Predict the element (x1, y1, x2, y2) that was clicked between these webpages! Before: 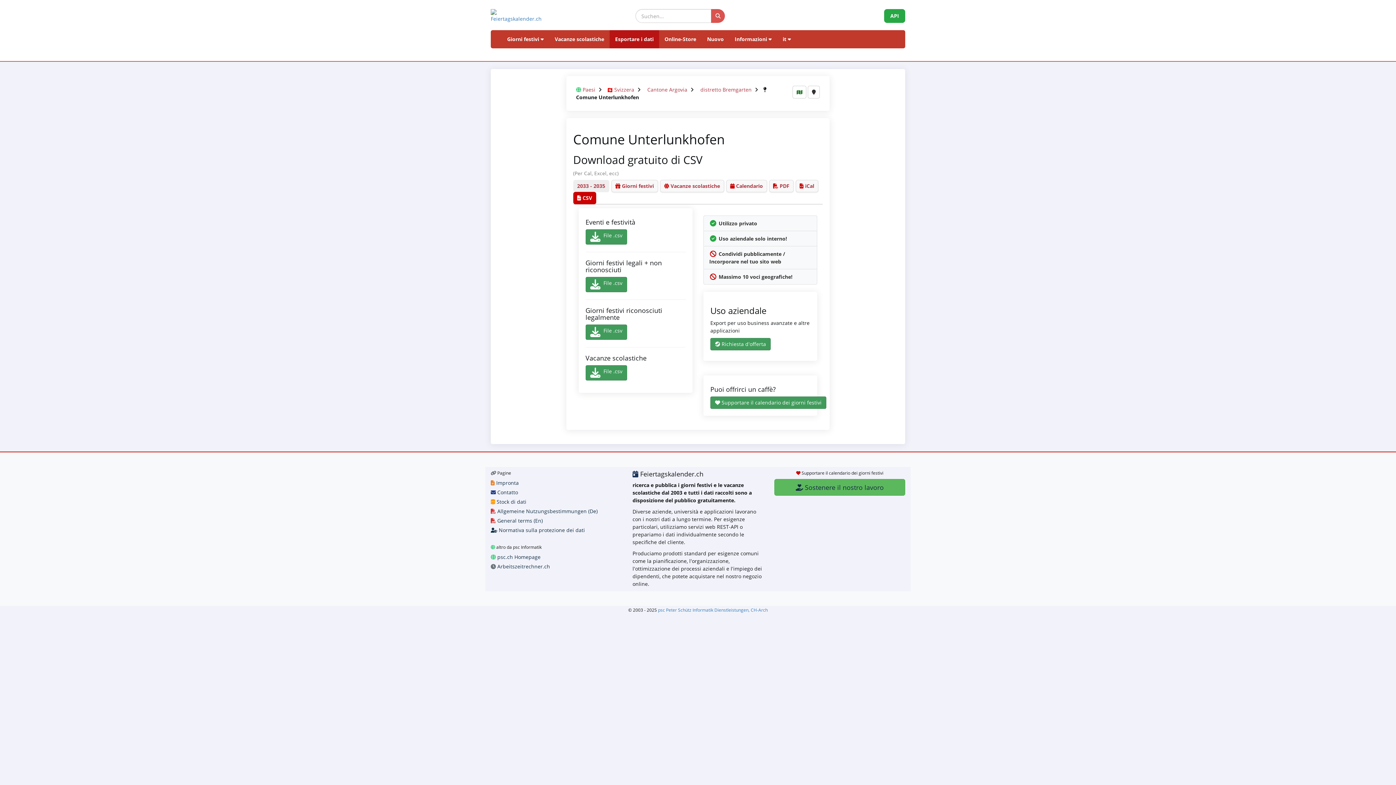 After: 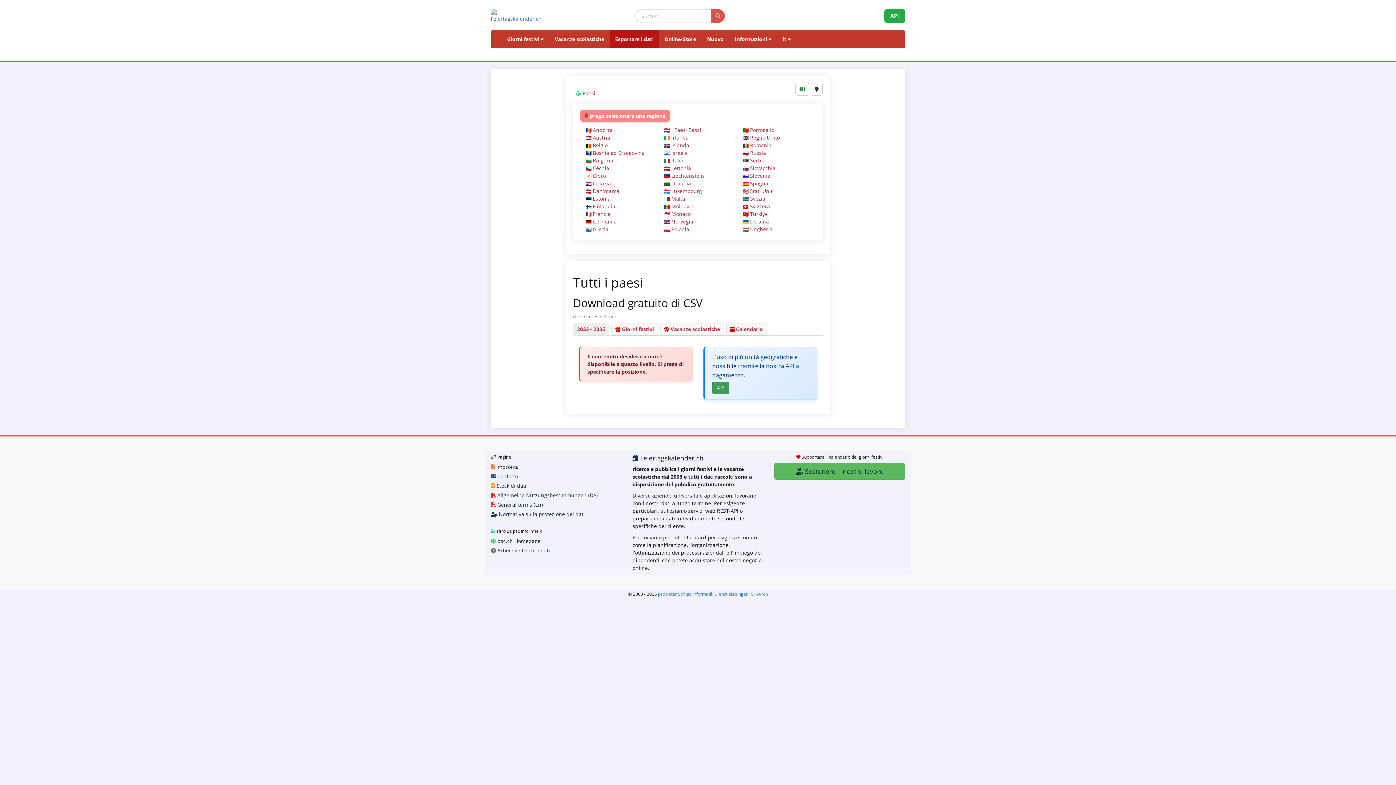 Action: label: Paesi bbox: (582, 86, 595, 93)